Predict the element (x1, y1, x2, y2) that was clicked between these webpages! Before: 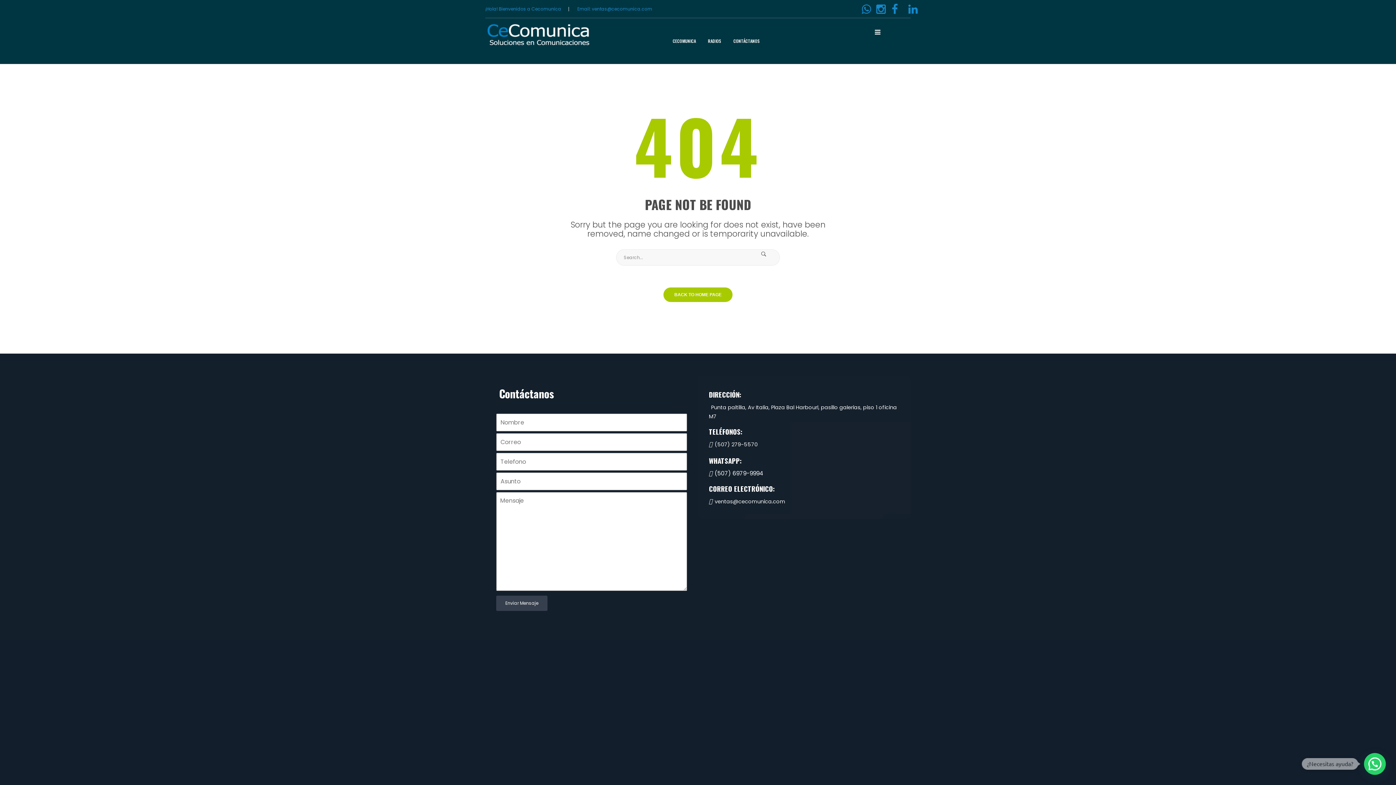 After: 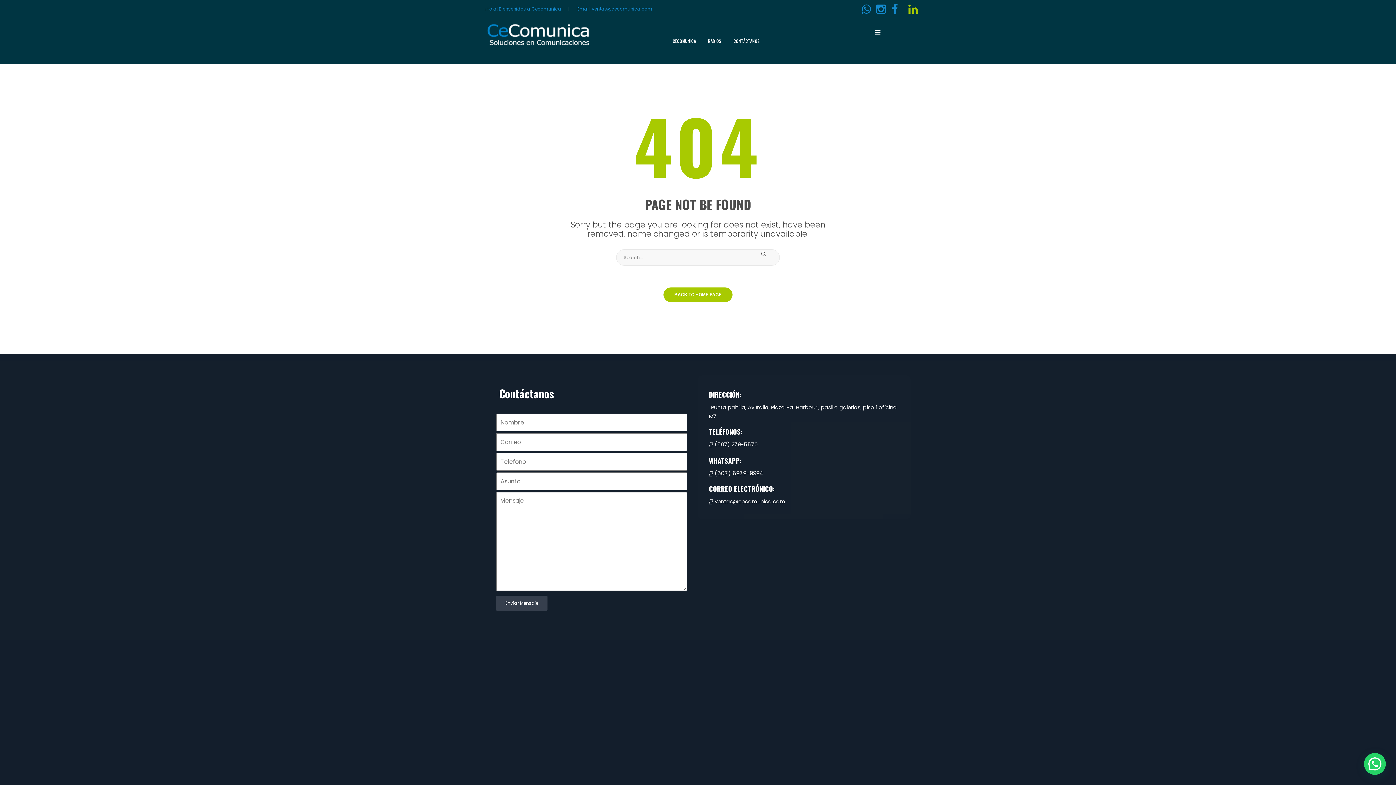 Action: bbox: (908, 1, 917, 16)